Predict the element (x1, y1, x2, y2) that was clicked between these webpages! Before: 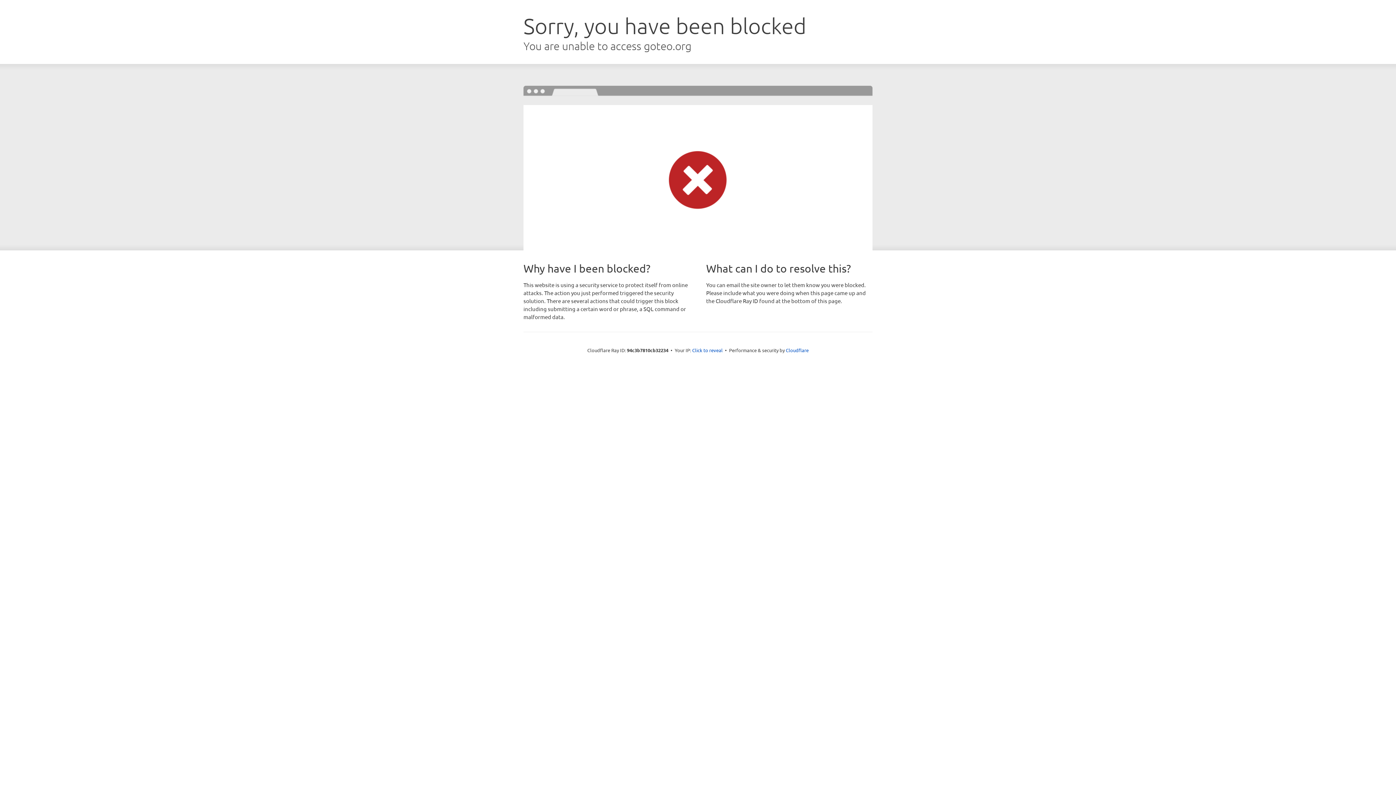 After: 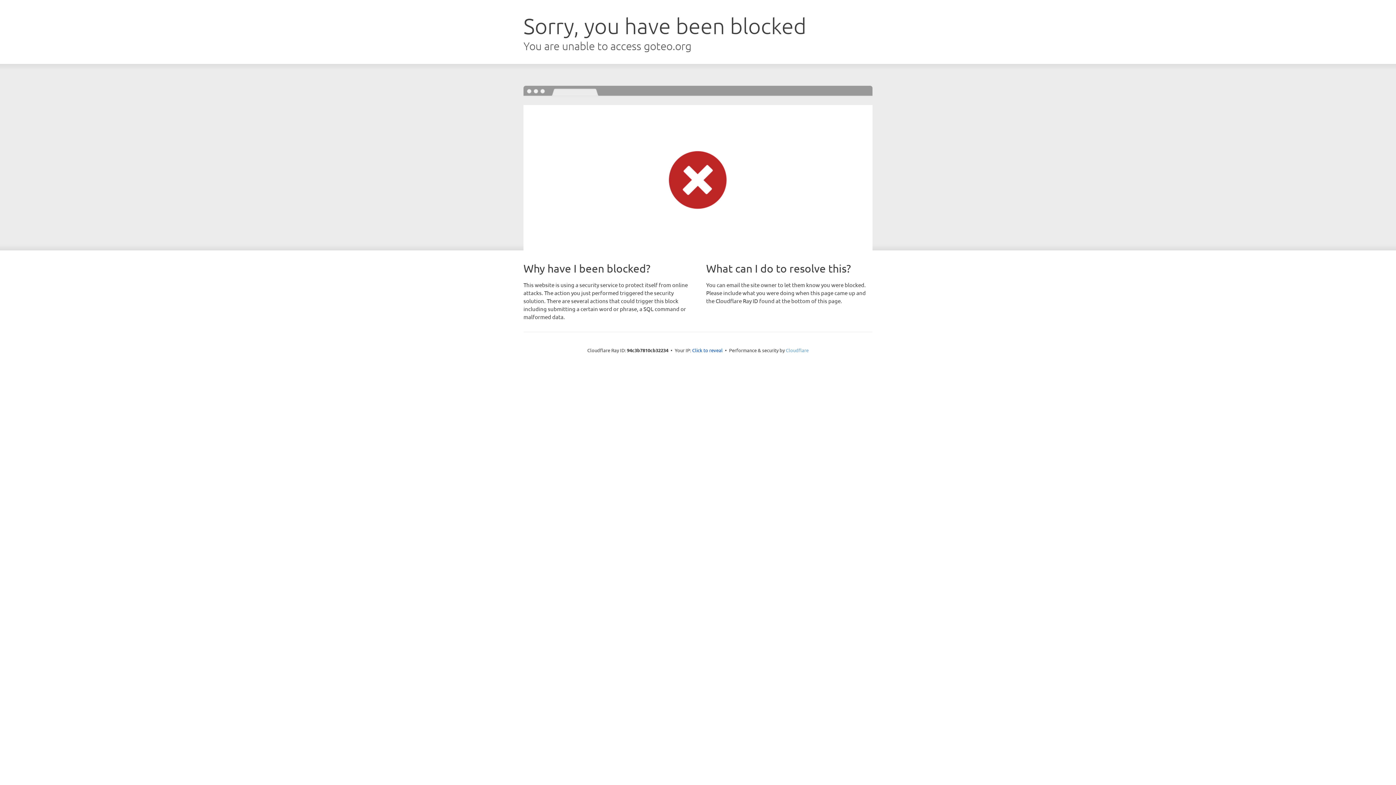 Action: bbox: (786, 347, 808, 353) label: Cloudflare